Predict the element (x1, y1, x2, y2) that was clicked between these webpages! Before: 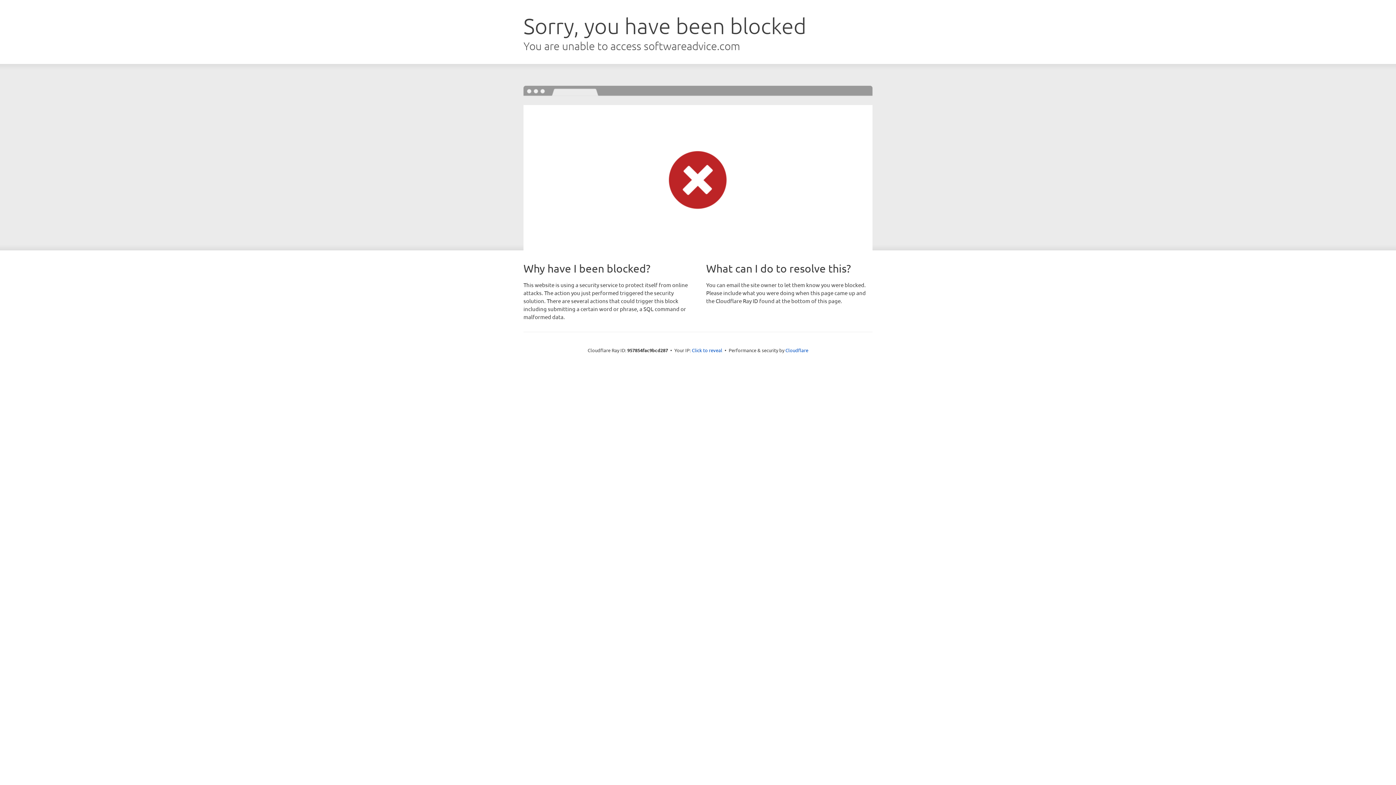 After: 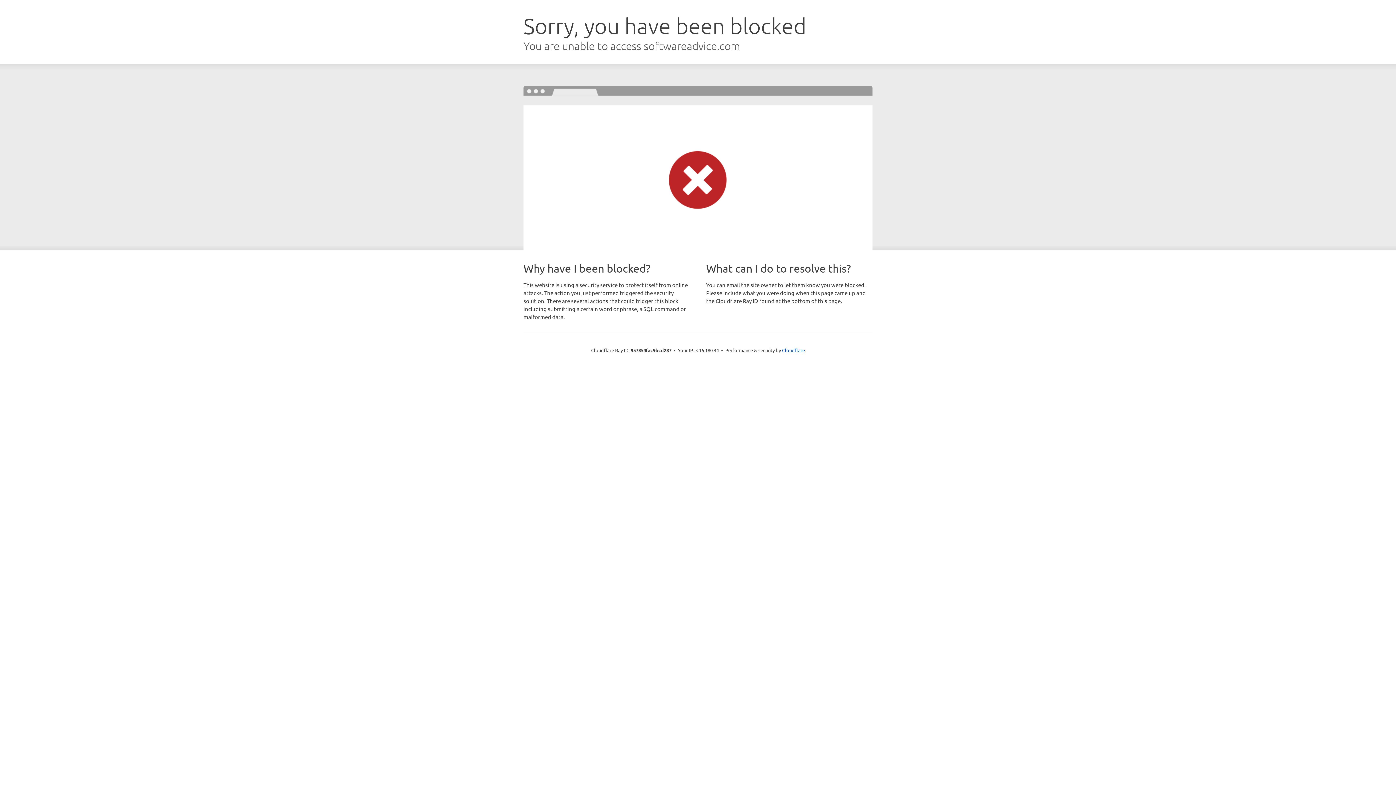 Action: bbox: (692, 346, 722, 353) label: Click to reveal